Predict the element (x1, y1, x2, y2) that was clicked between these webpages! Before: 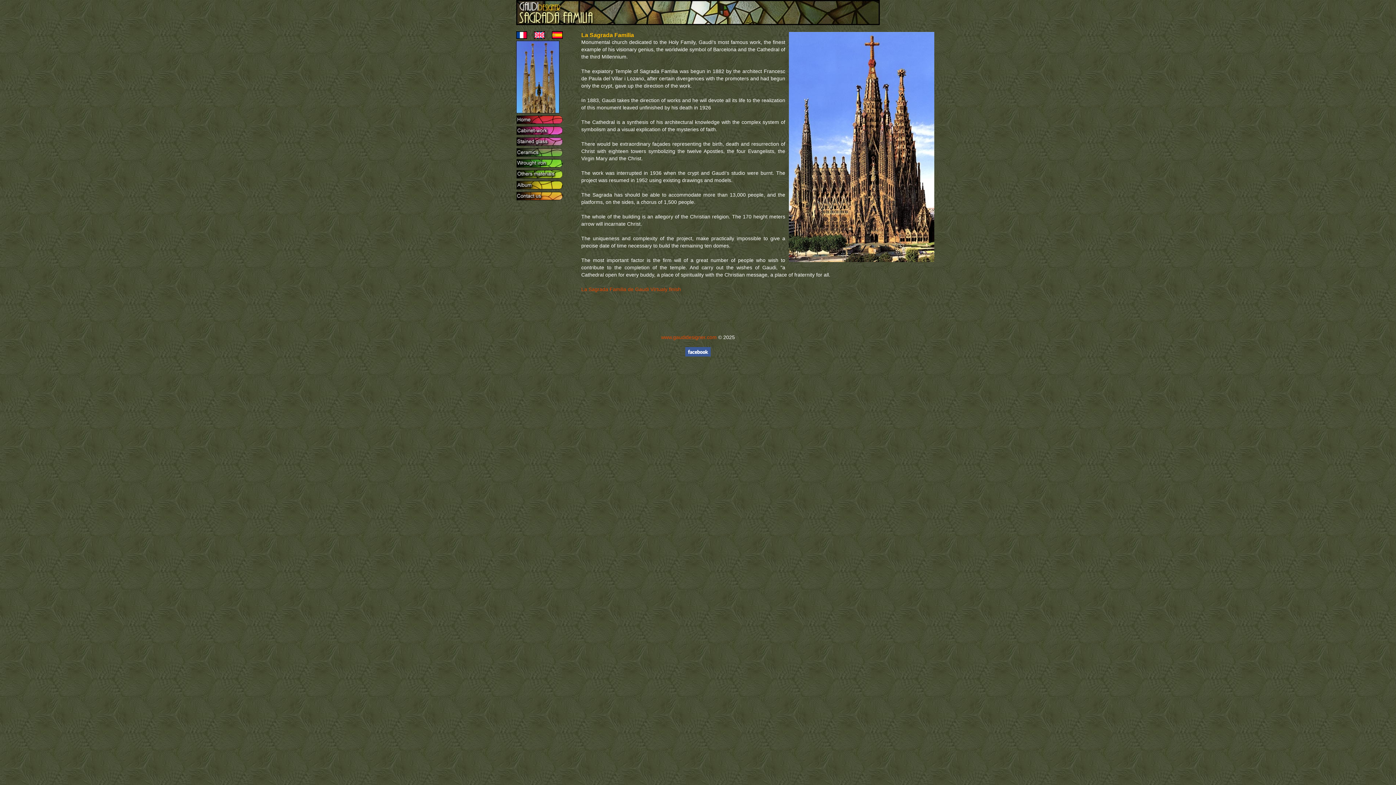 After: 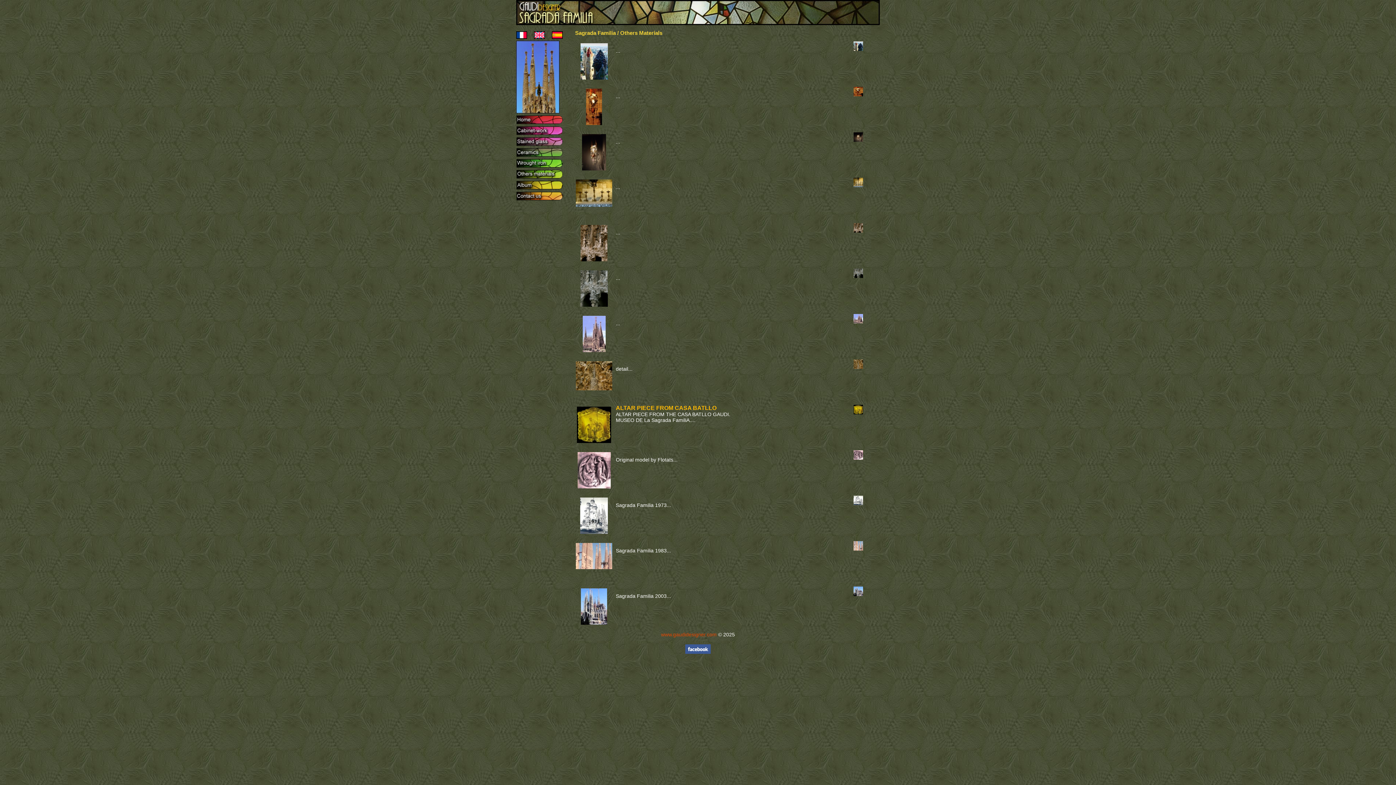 Action: bbox: (516, 174, 563, 180)